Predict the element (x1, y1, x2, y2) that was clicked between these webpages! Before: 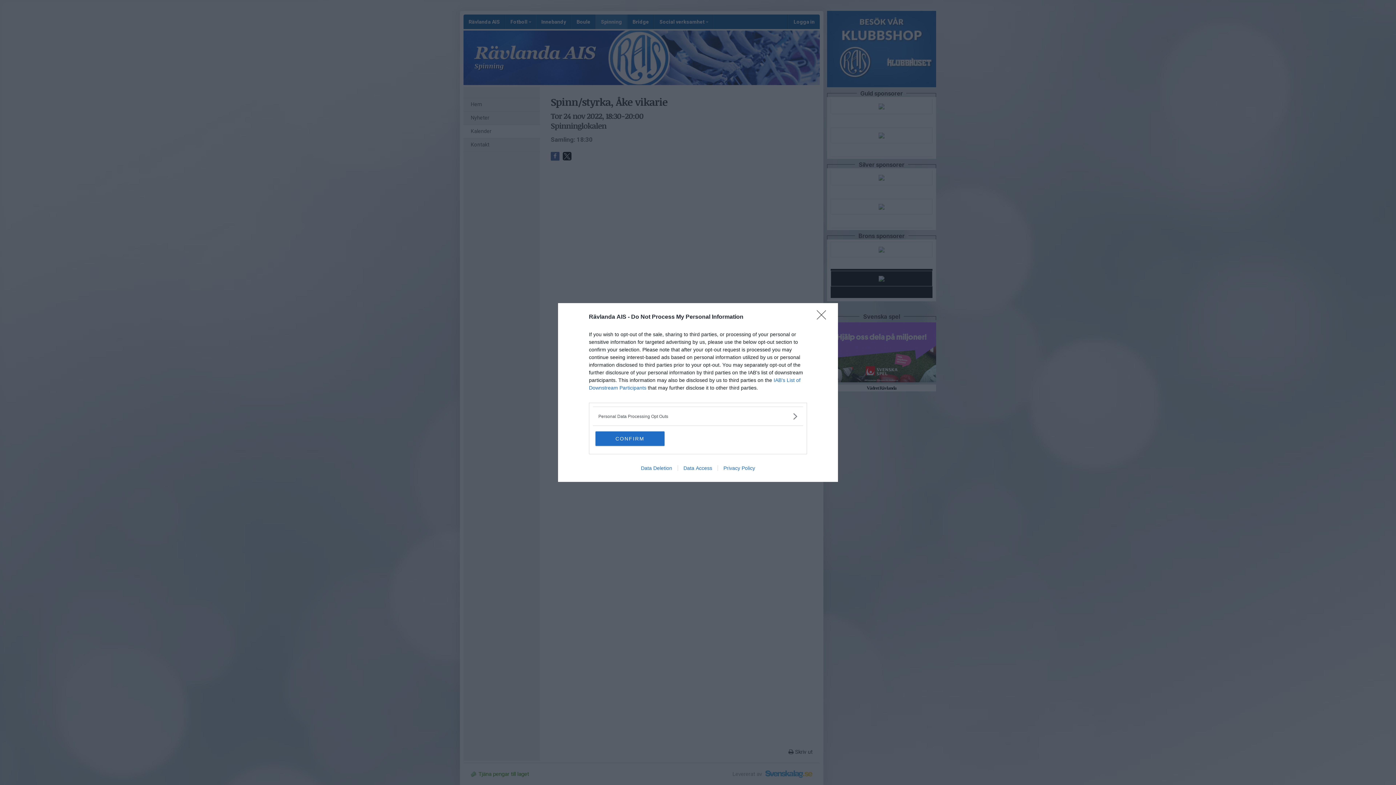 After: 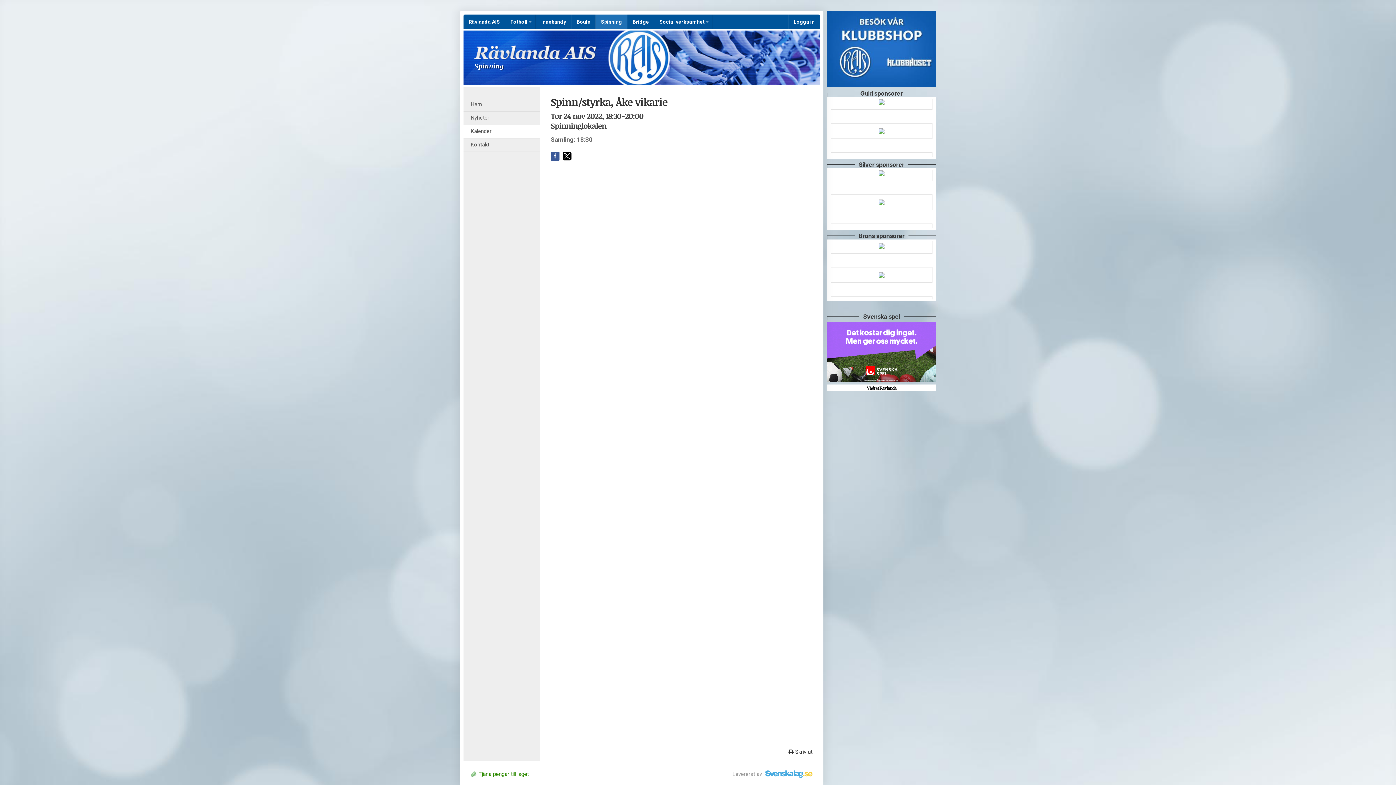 Action: label: Close bbox: (817, 310, 830, 324)